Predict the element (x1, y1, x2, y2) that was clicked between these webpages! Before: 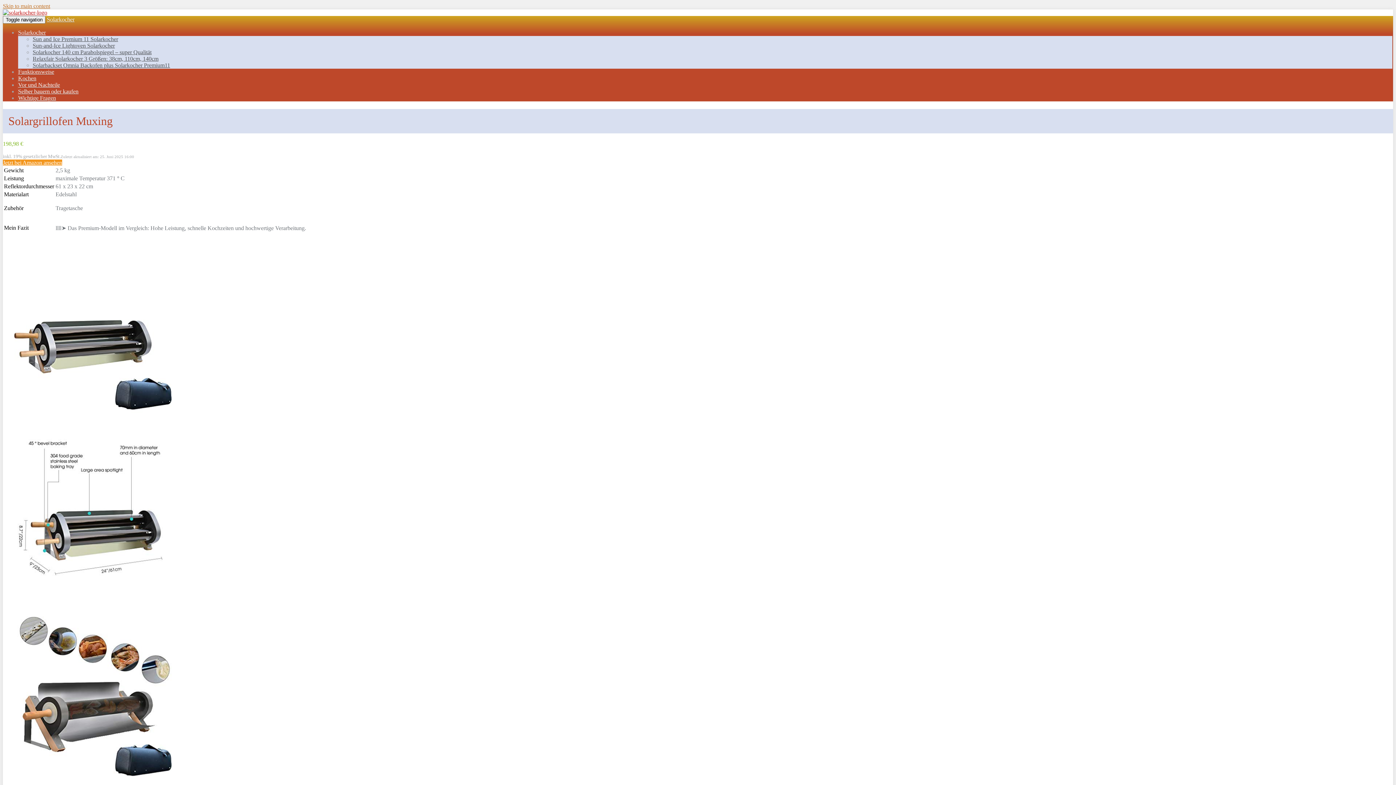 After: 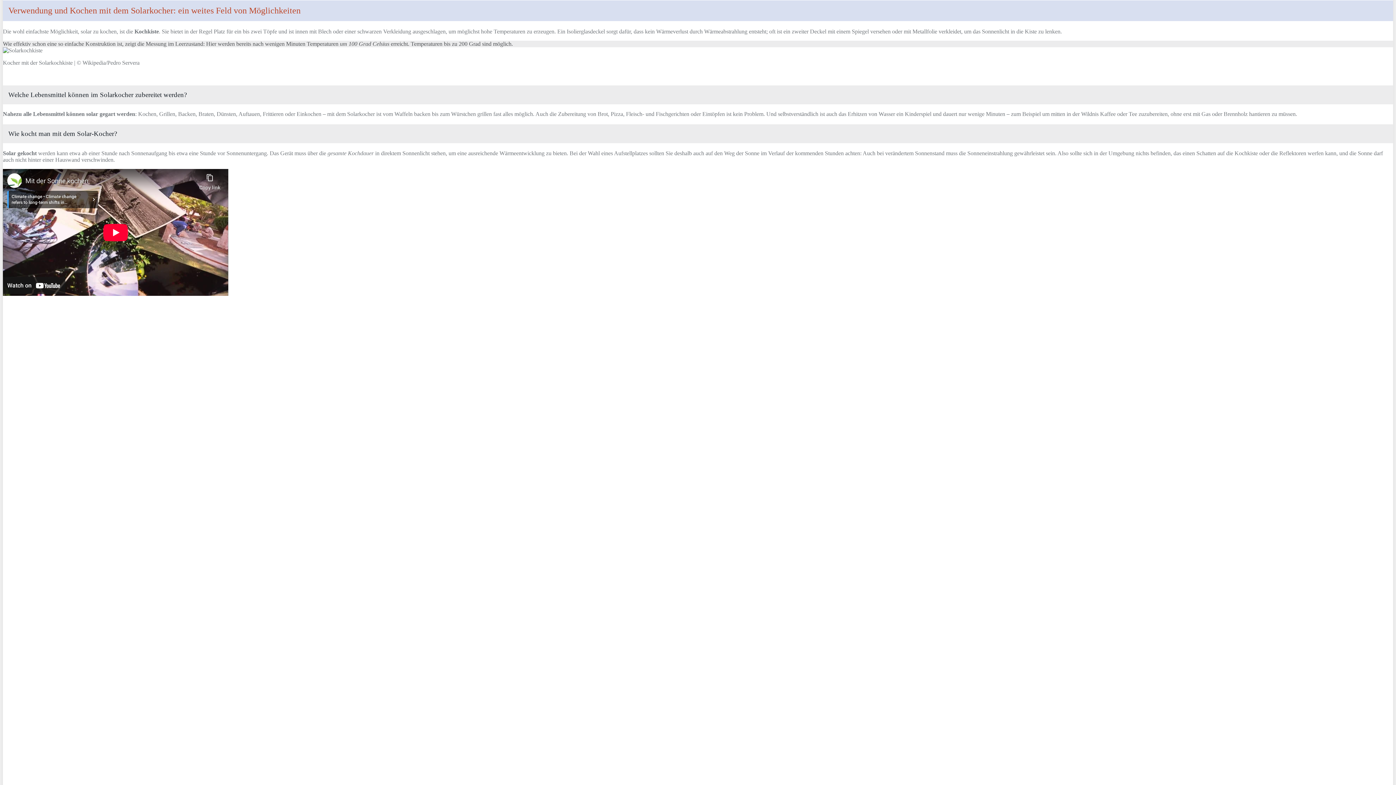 Action: bbox: (18, 75, 36, 81) label: Kochen